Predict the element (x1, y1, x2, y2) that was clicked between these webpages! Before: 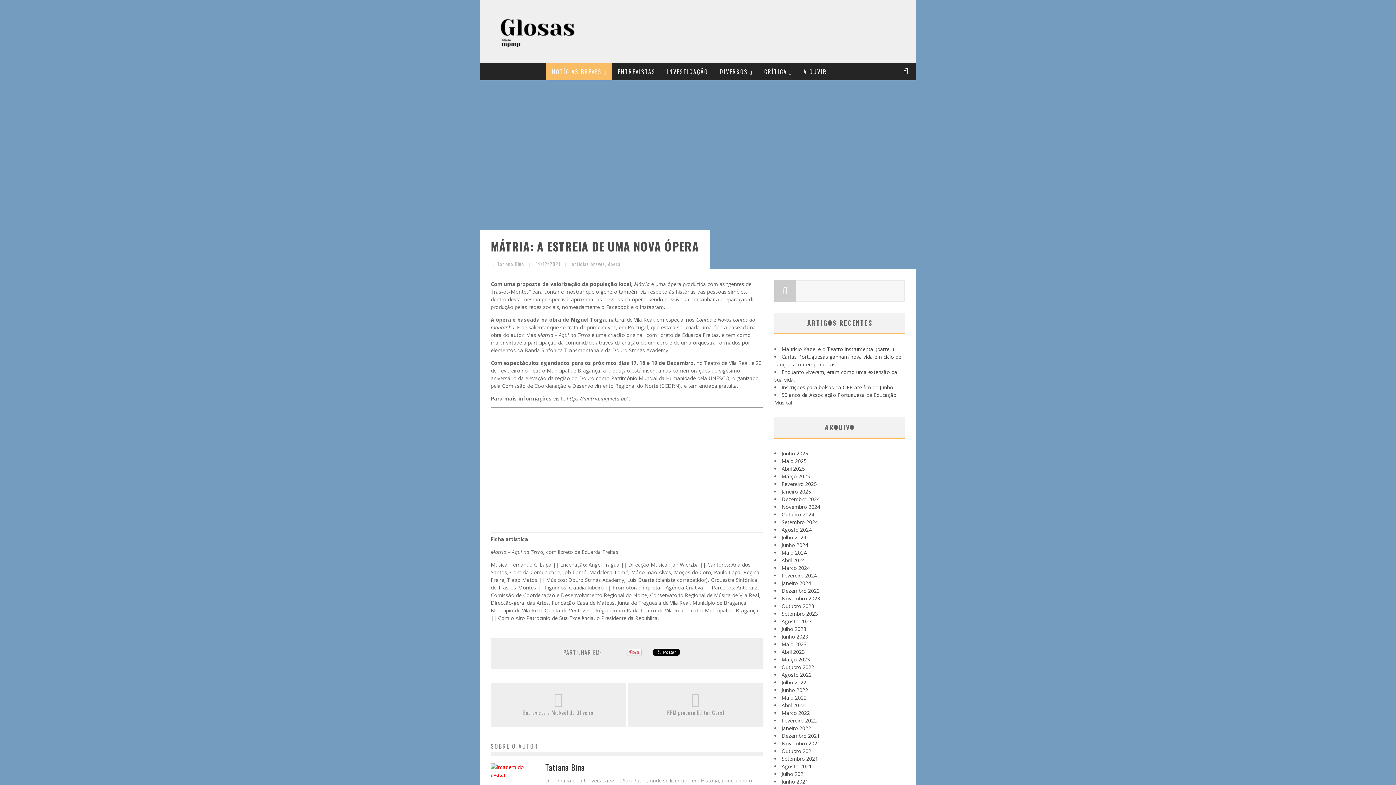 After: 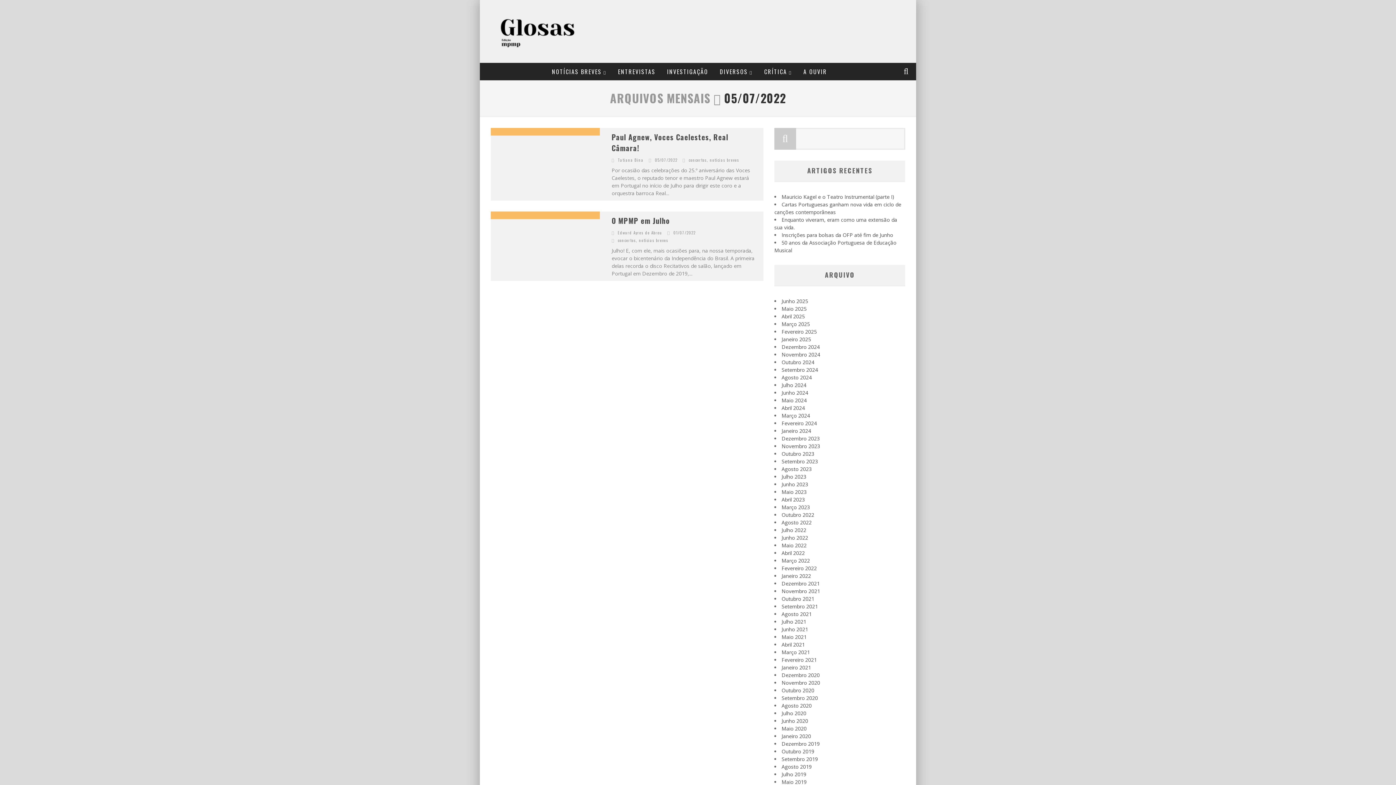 Action: bbox: (781, 679, 806, 686) label: Julho 2022